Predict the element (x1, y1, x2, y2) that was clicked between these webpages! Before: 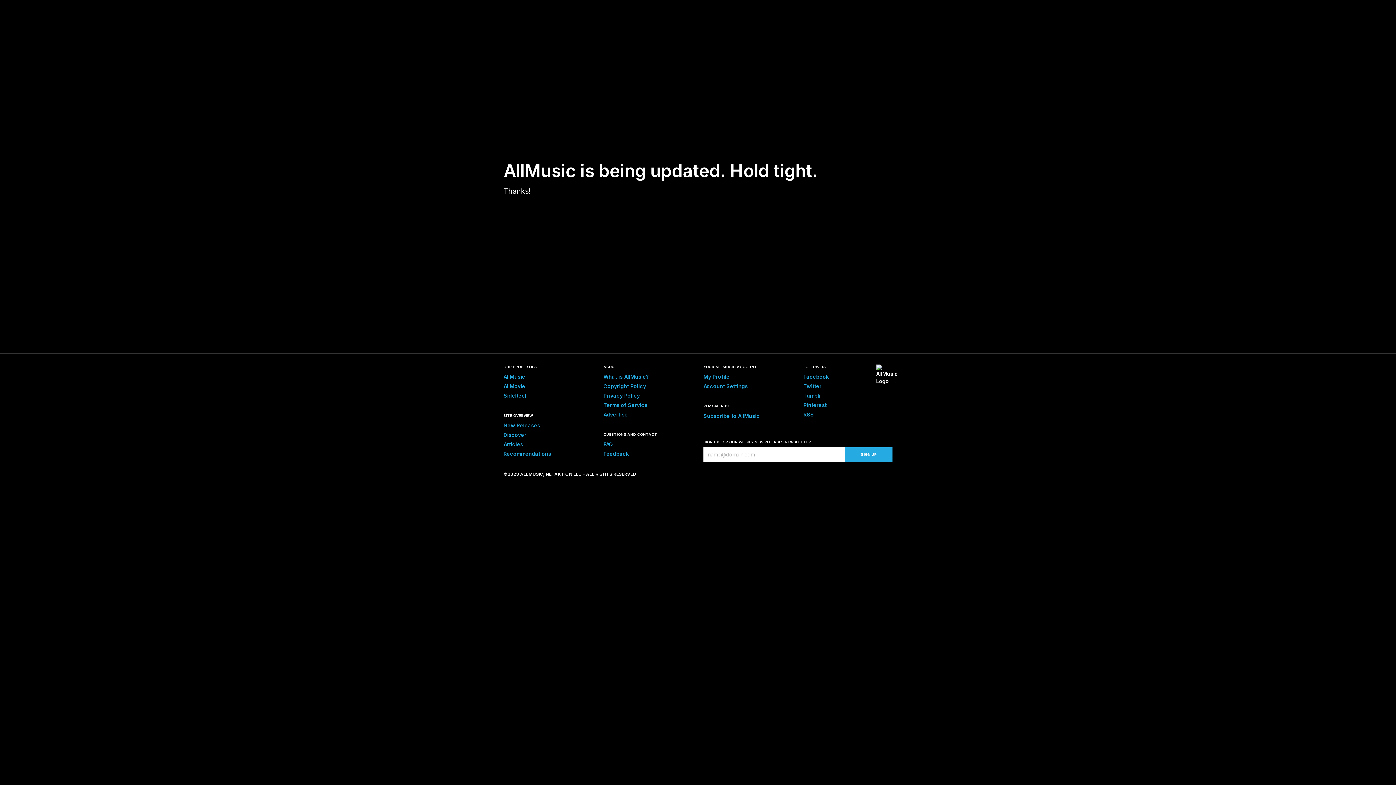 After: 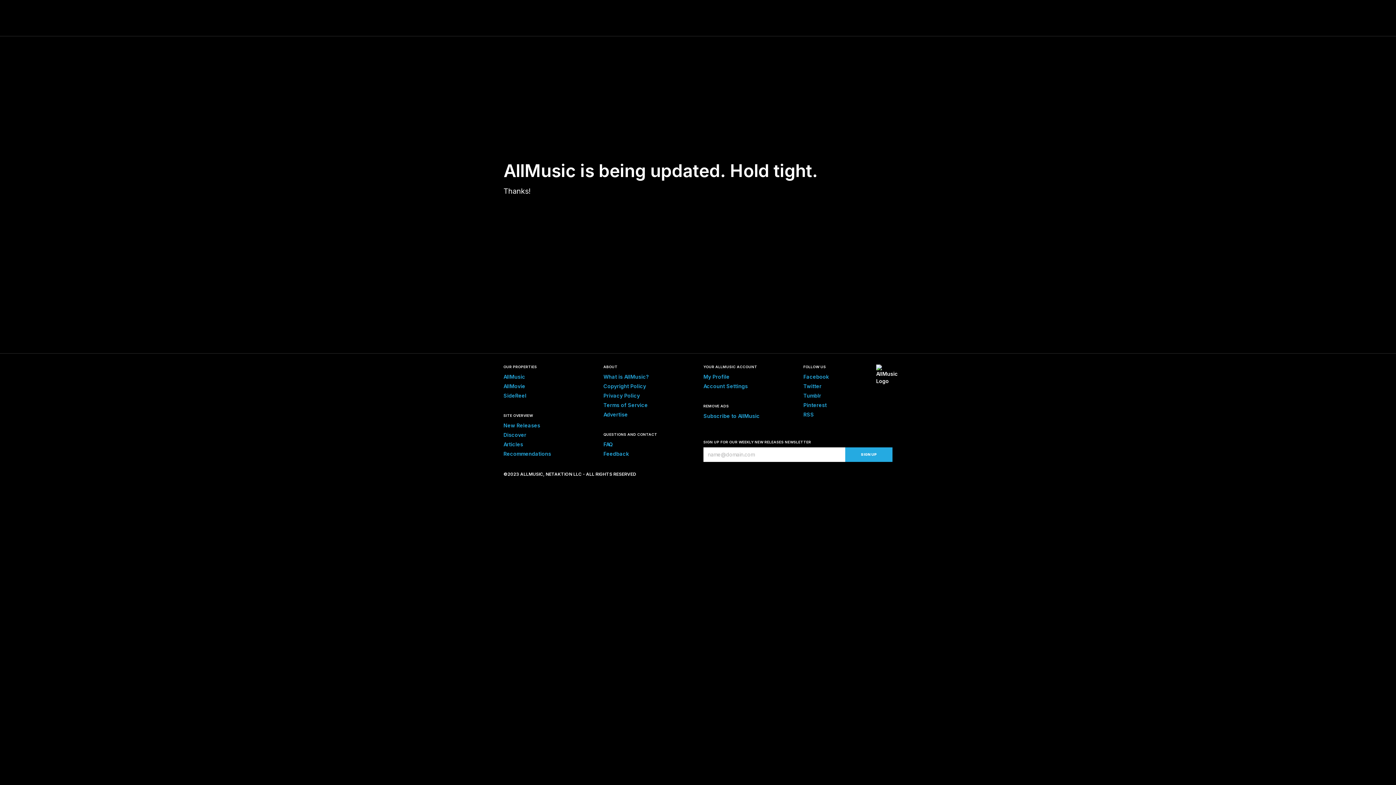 Action: label: Recommendations bbox: (503, 450, 551, 457)